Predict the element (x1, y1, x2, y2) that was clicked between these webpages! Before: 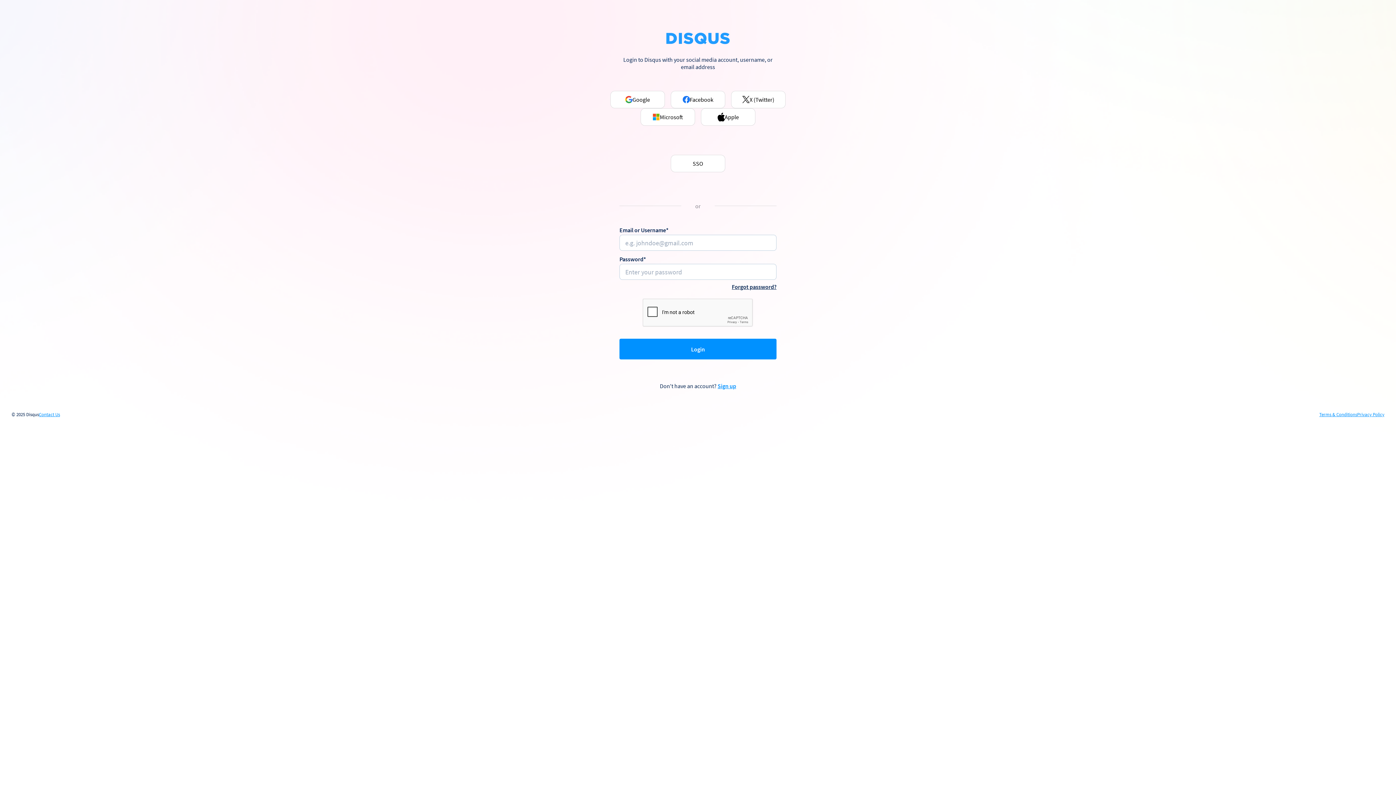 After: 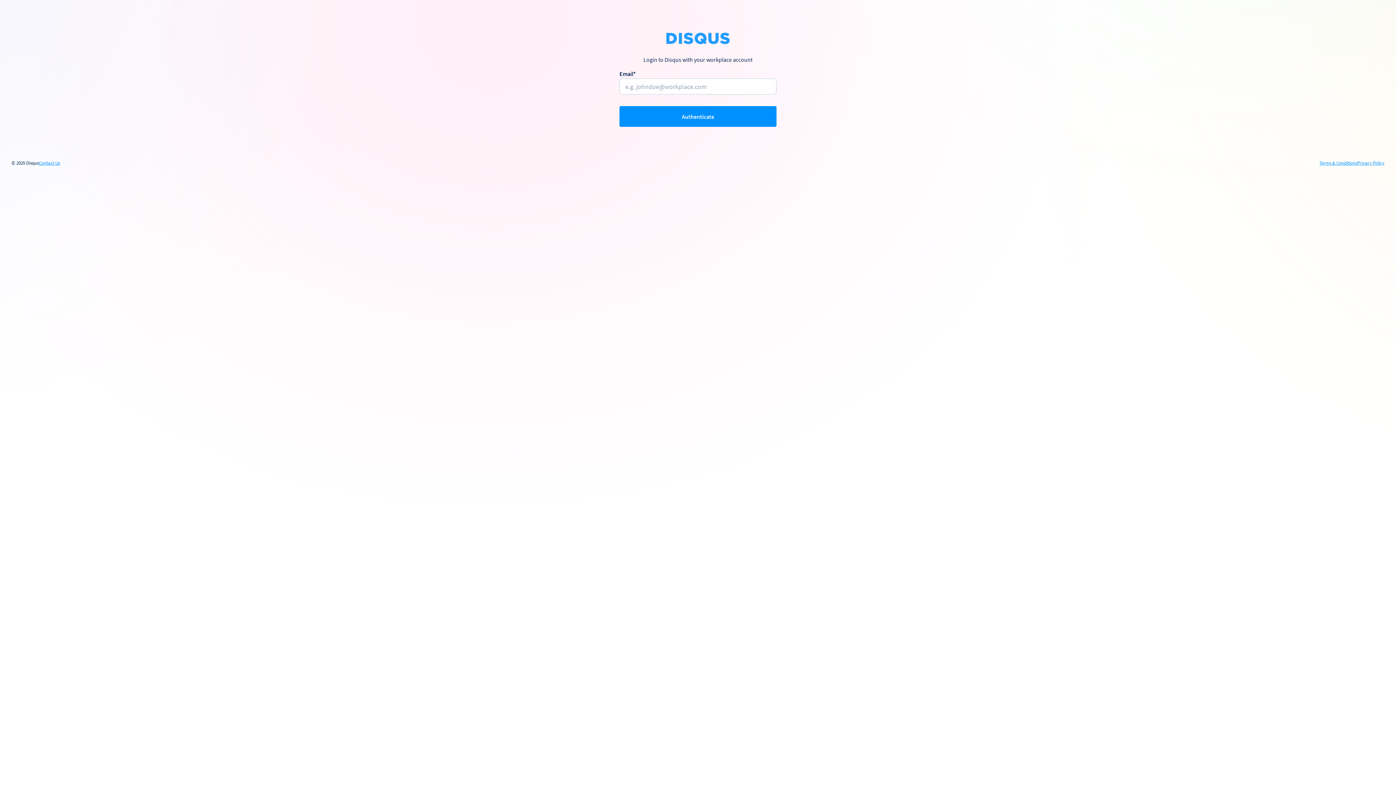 Action: bbox: (670, 154, 725, 172) label: SSO